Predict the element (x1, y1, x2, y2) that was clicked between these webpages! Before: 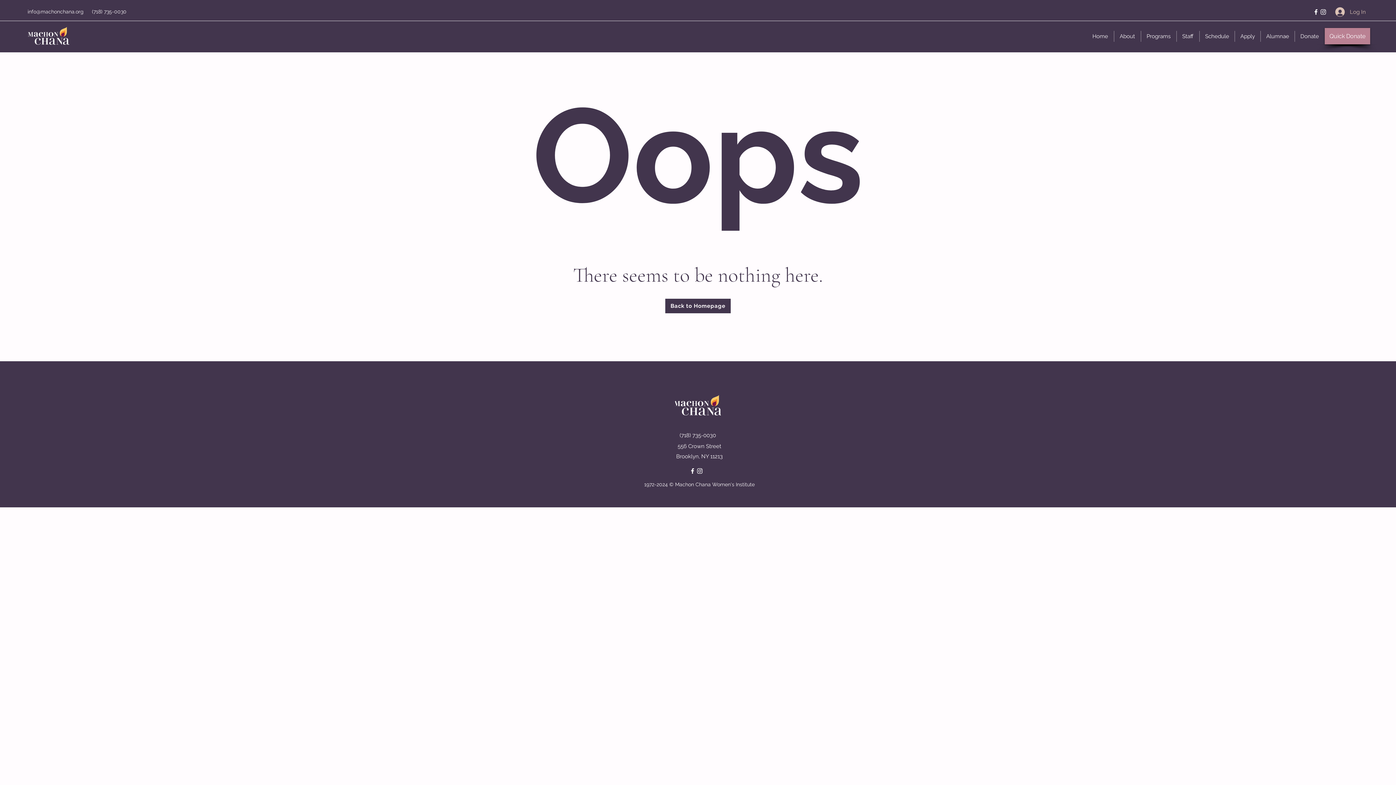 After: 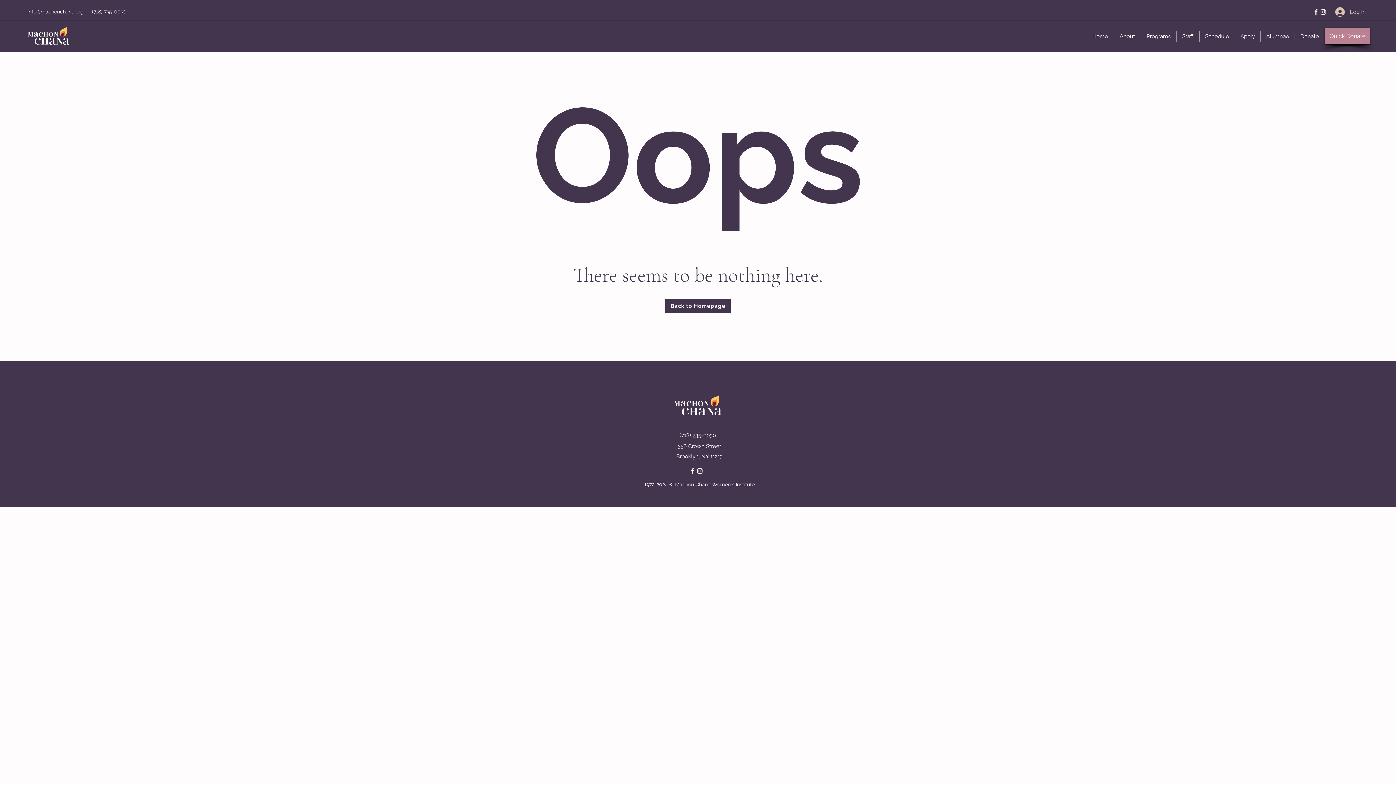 Action: label: Instagram bbox: (1320, 8, 1327, 15)